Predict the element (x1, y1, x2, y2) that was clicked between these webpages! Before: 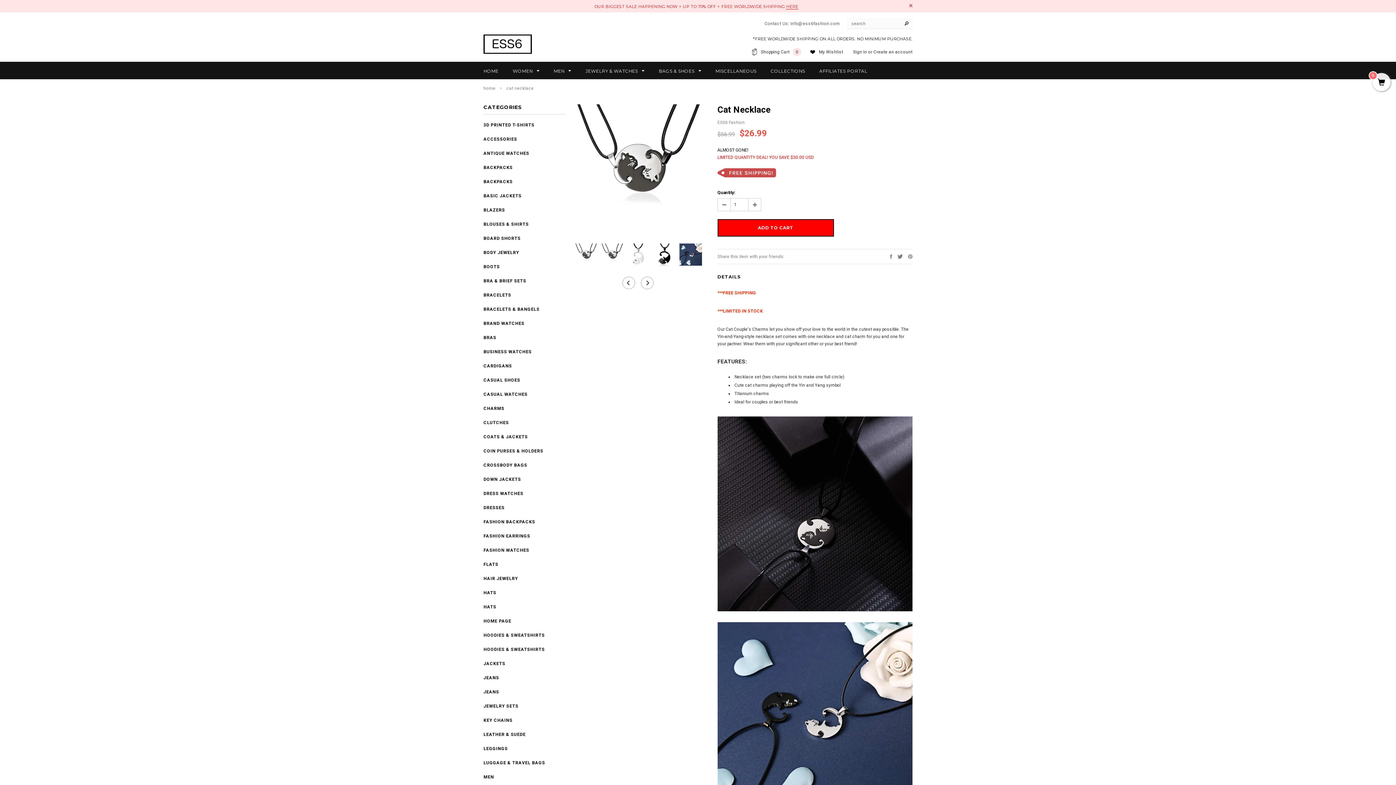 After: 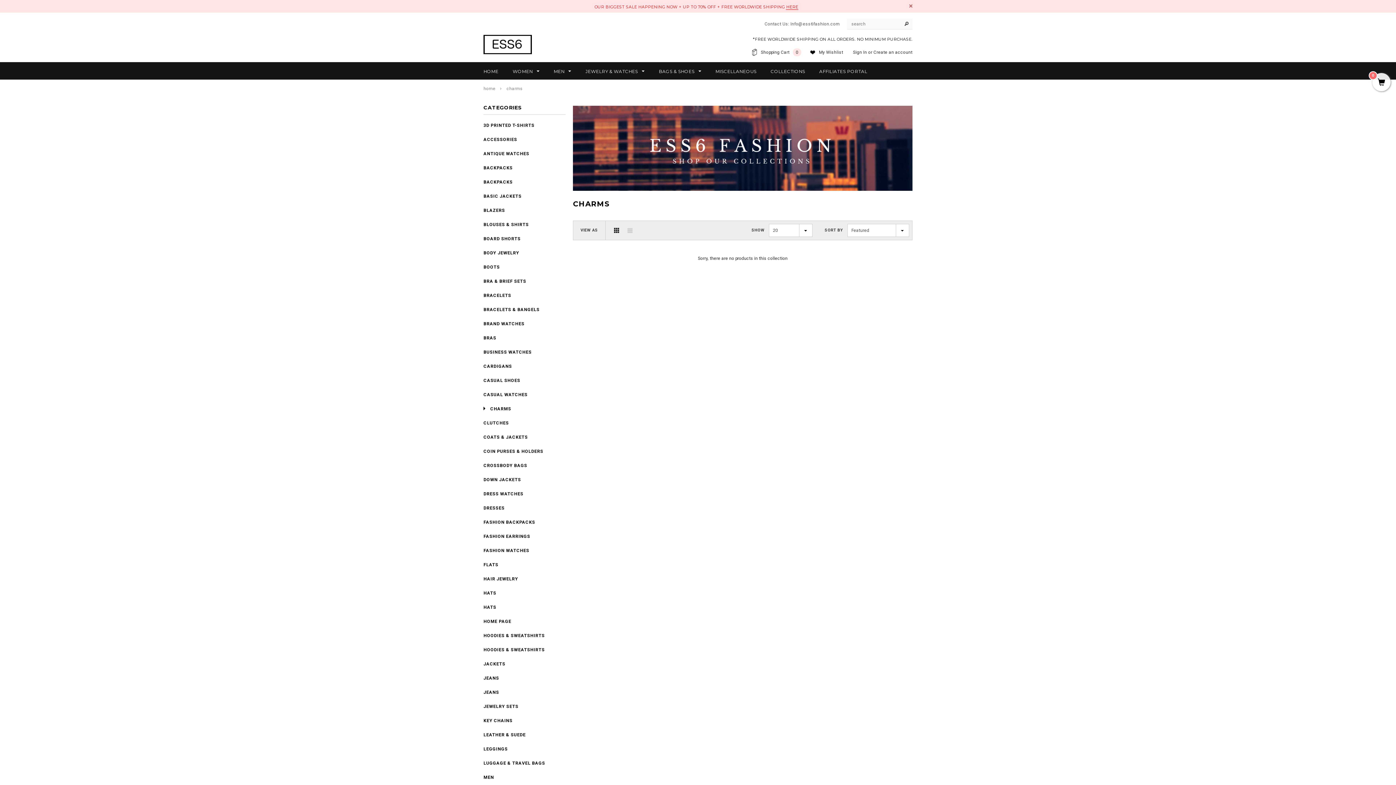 Action: label: CHARMS bbox: (483, 406, 504, 411)